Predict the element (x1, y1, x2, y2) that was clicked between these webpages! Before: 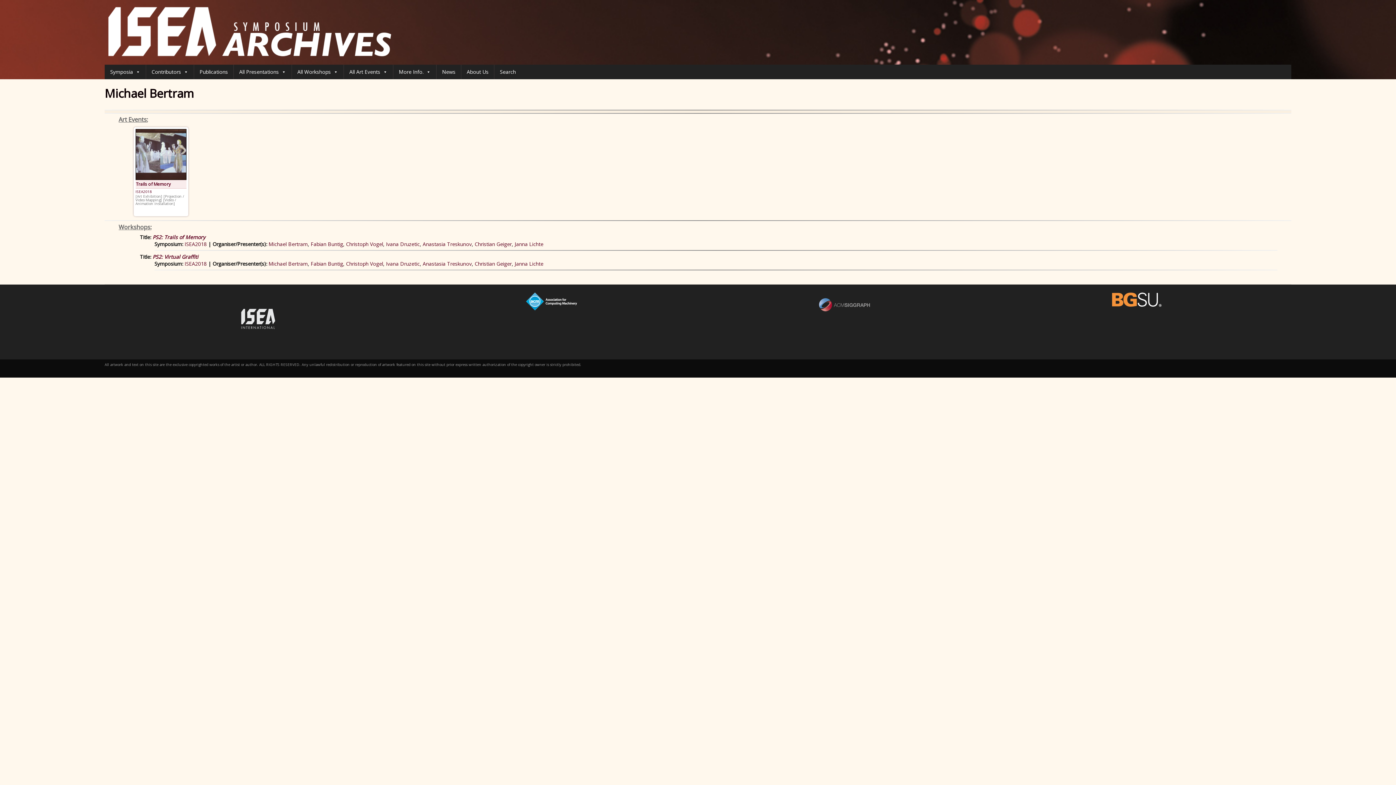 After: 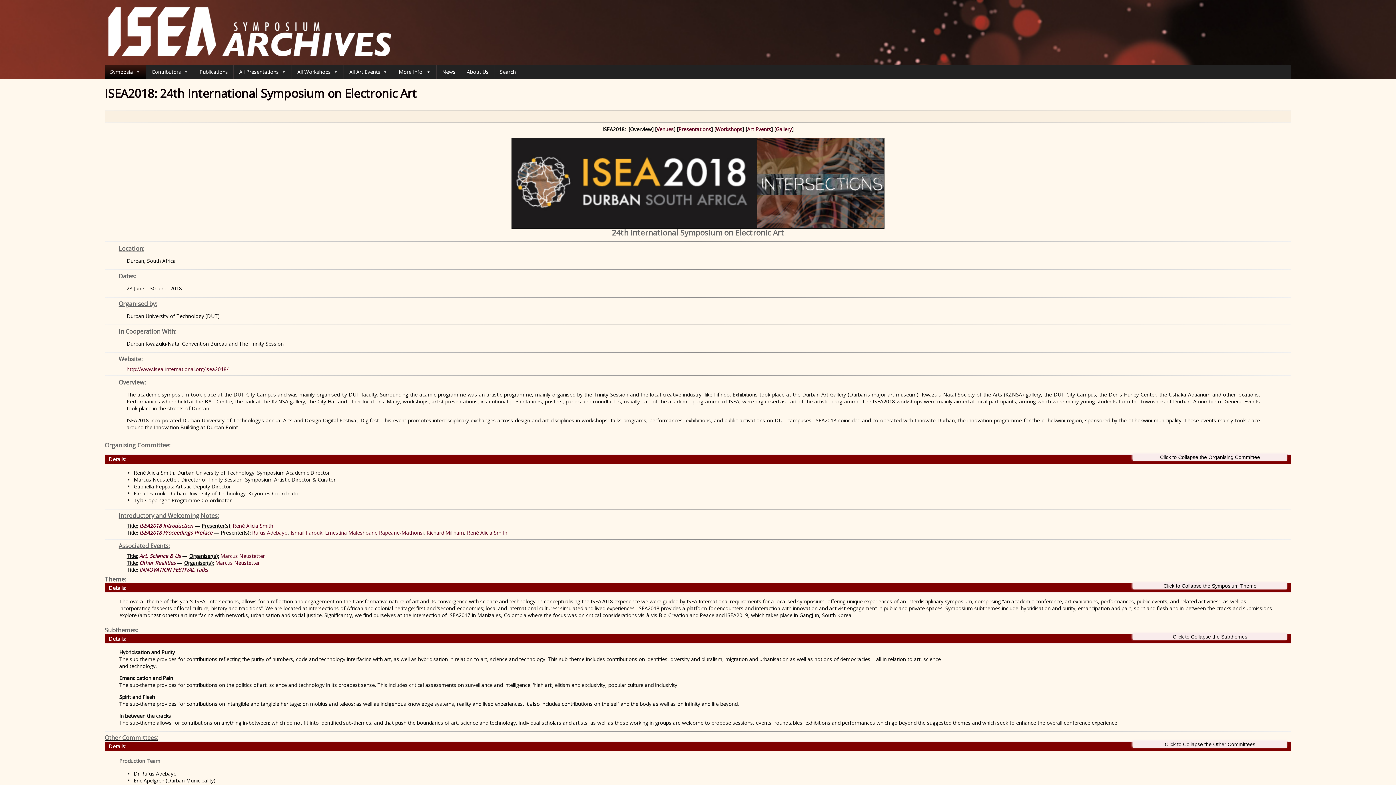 Action: bbox: (184, 260, 206, 267) label: ISEA2018